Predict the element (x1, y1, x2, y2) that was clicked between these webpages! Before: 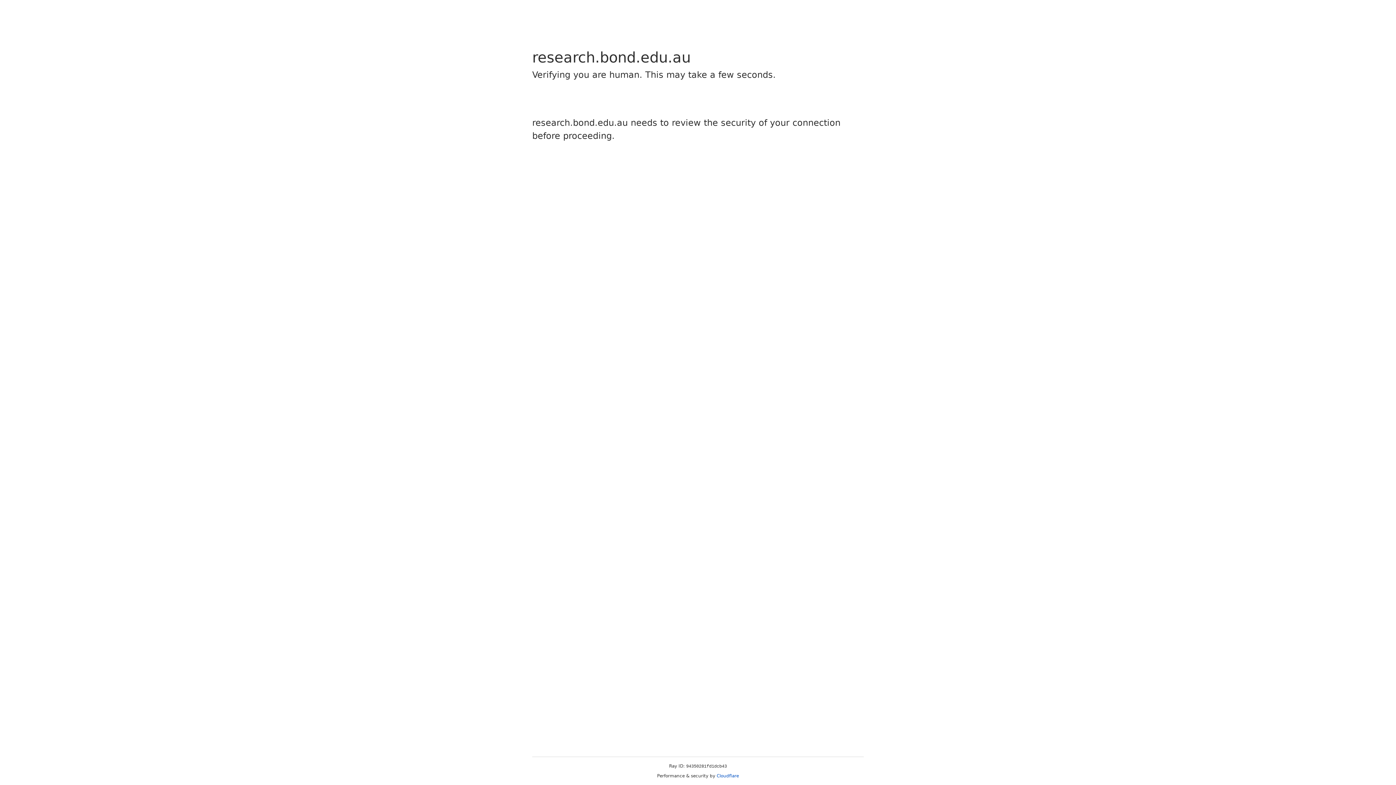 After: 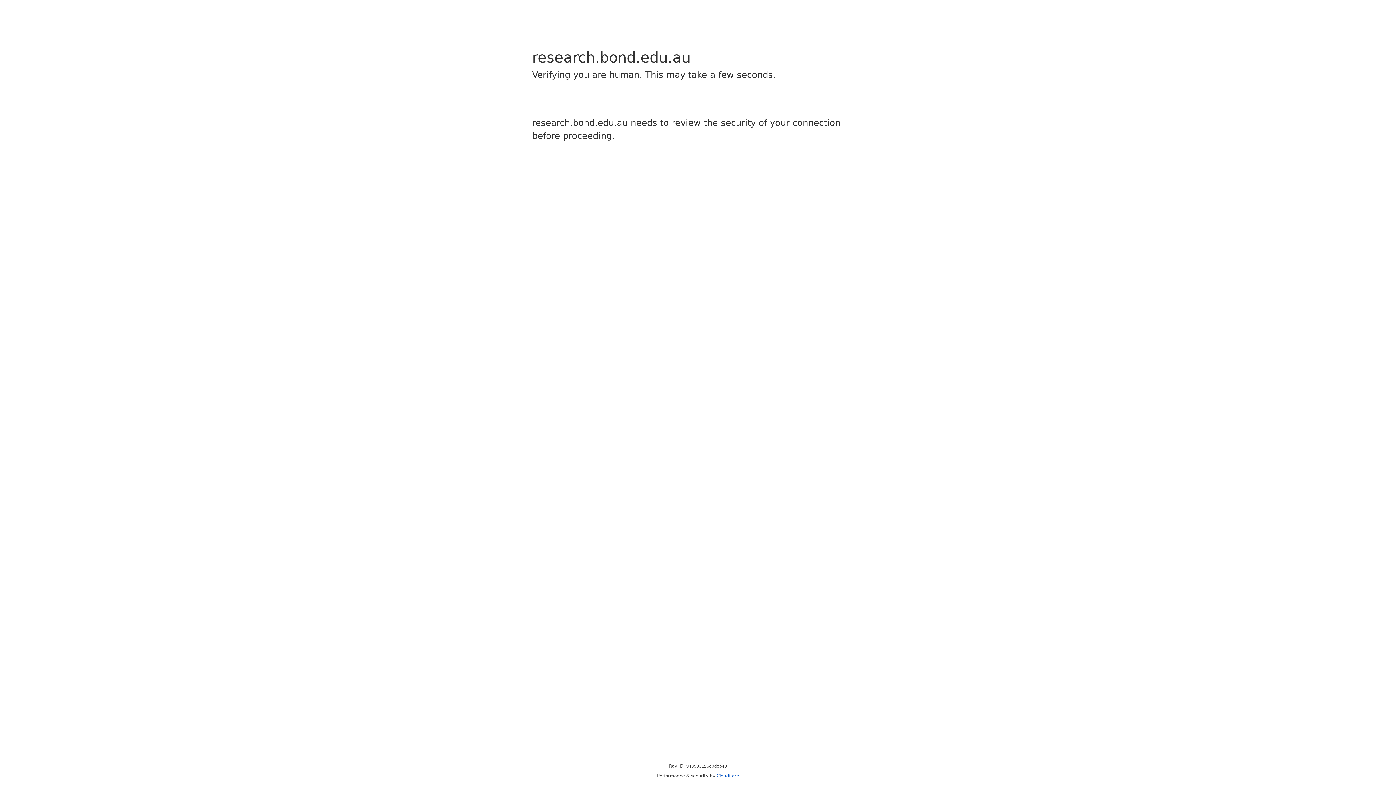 Action: bbox: (716, 773, 739, 778) label: Cloudflare